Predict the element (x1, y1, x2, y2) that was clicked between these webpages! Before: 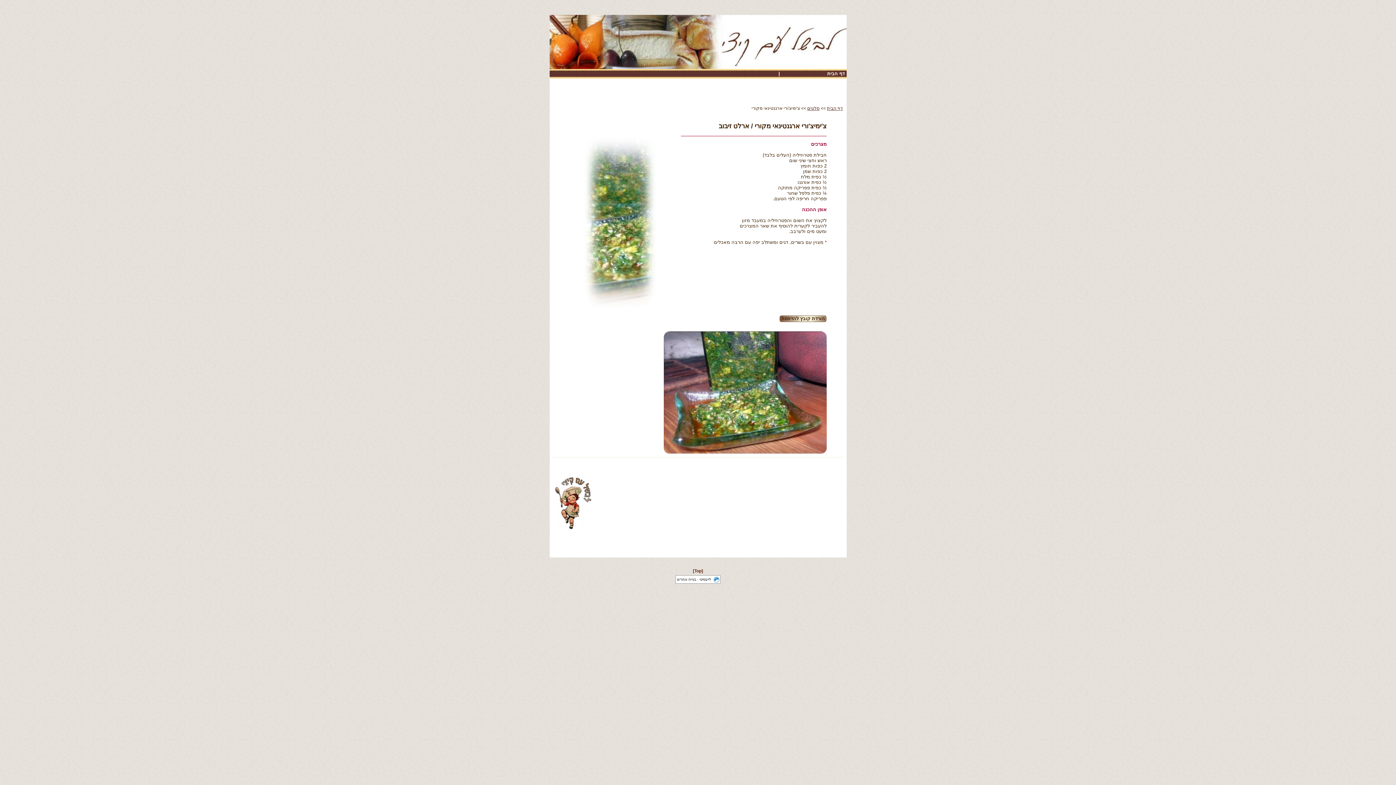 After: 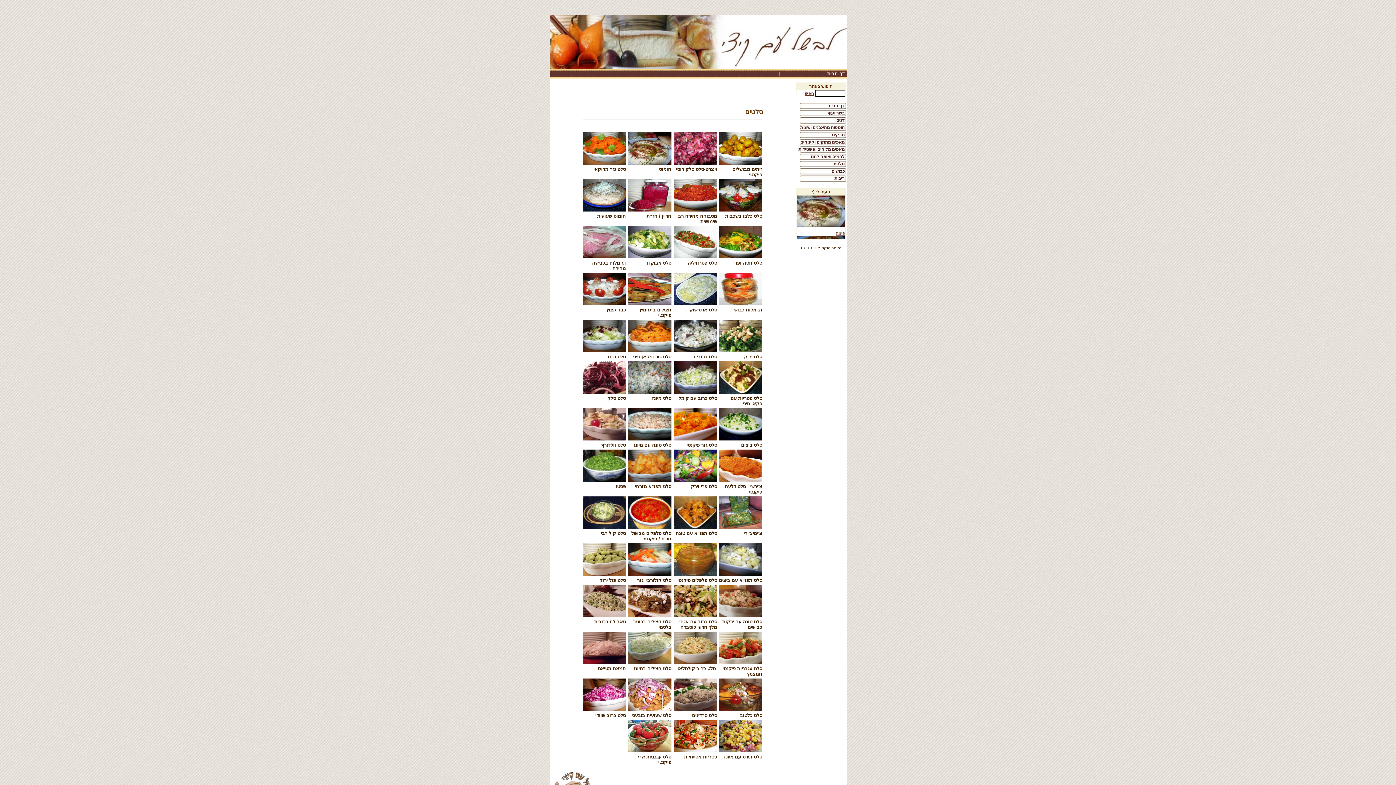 Action: bbox: (807, 105, 819, 110) label: סלטים